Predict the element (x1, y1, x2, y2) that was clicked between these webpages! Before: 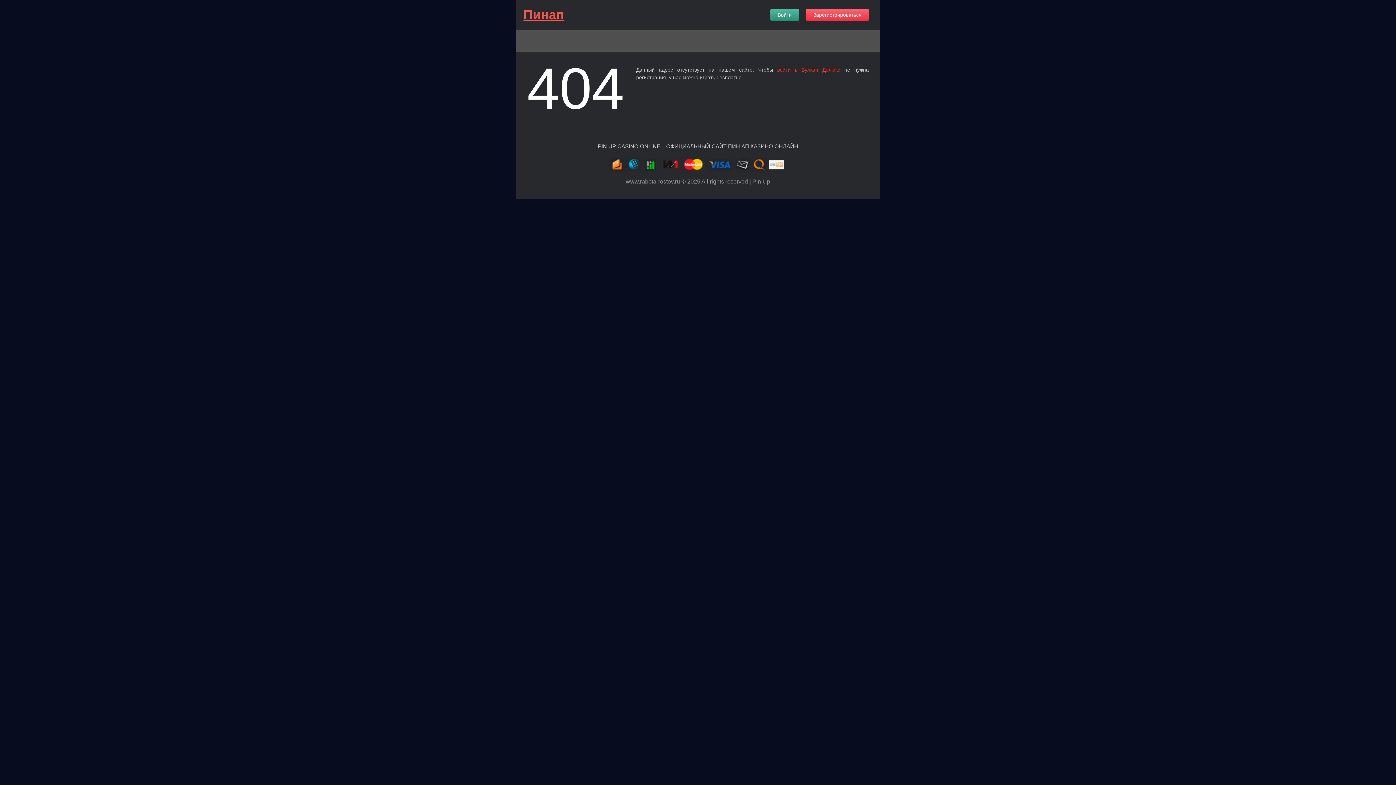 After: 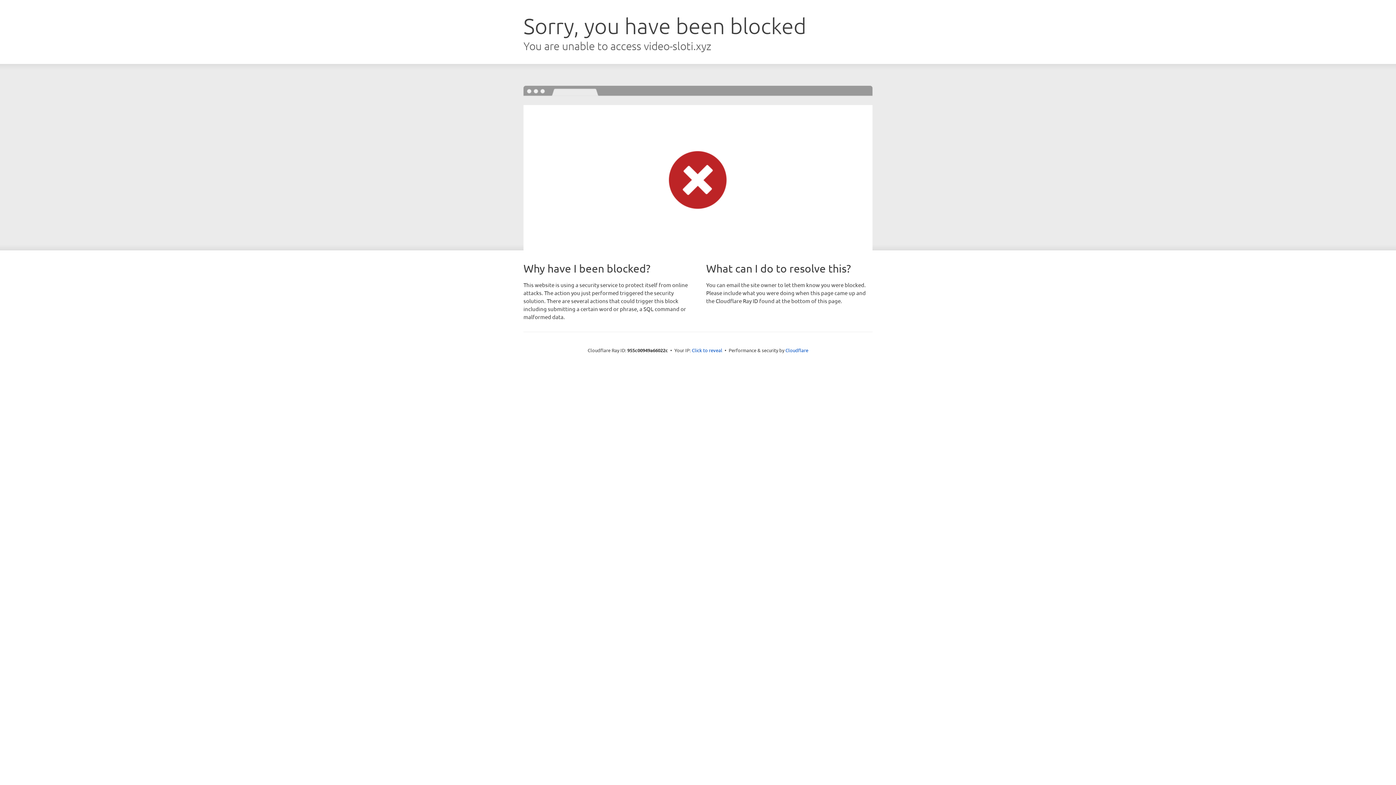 Action: bbox: (770, 7, 869, 22) label: Войти Зарегистрироваться